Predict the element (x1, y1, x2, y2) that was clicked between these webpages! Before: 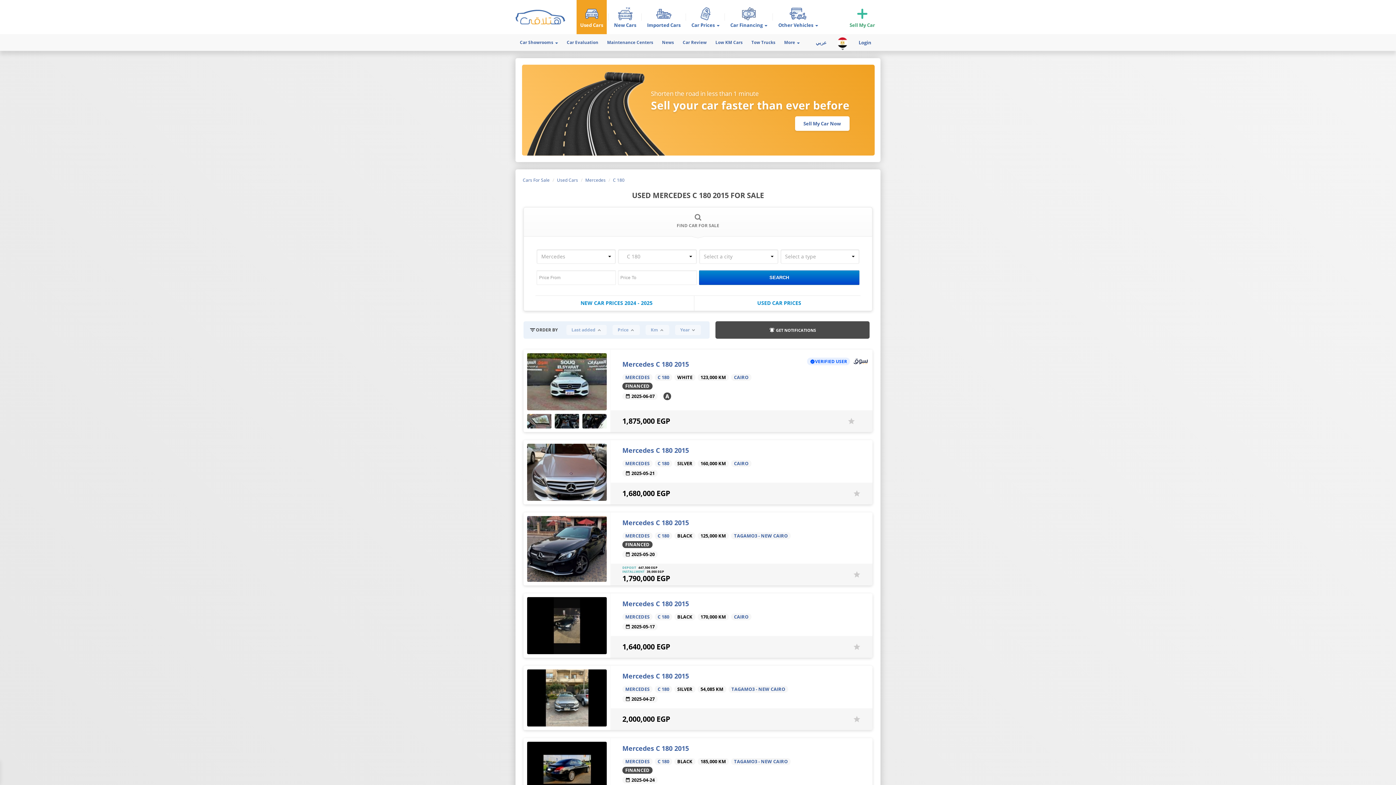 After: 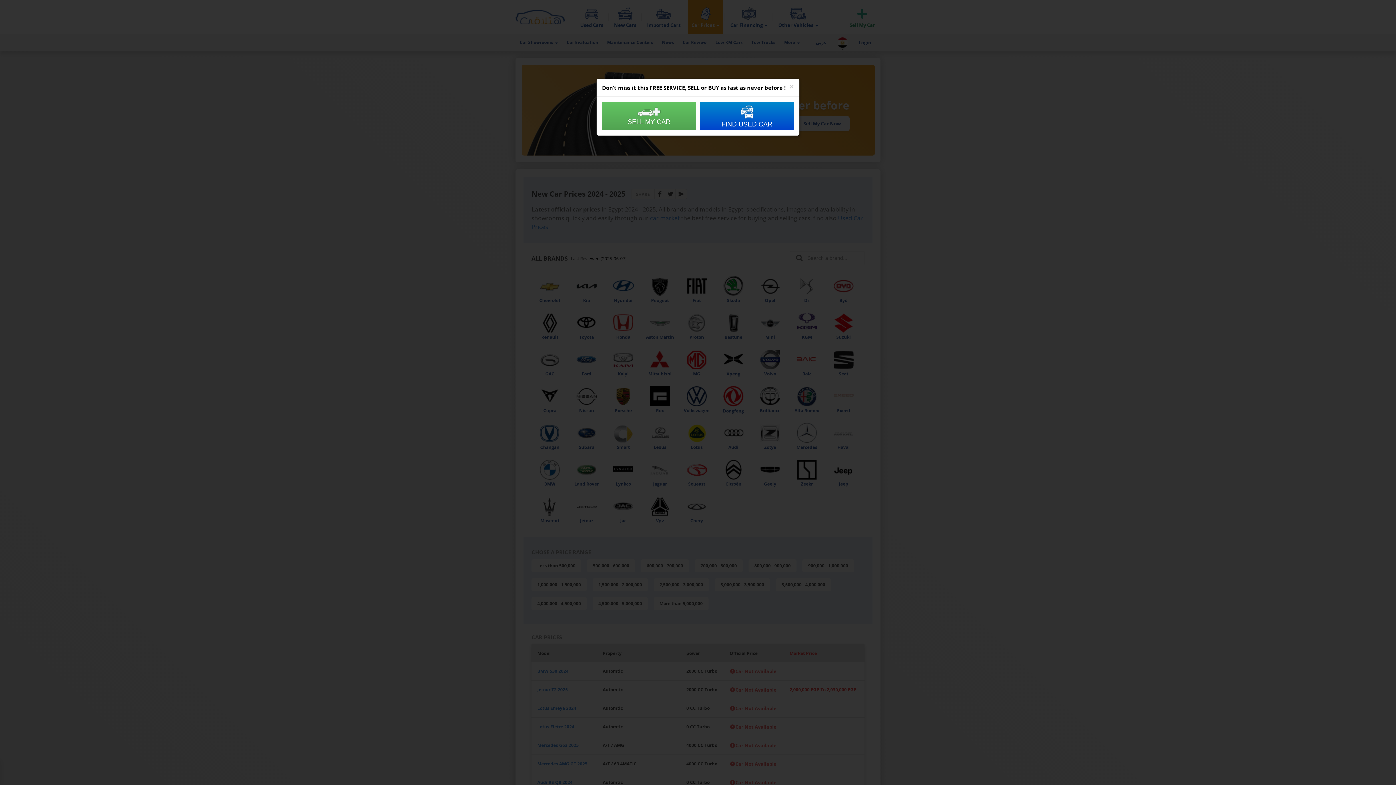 Action: label: NEW CAR PRICES 2024 - 2025 bbox: (580, 299, 652, 306)